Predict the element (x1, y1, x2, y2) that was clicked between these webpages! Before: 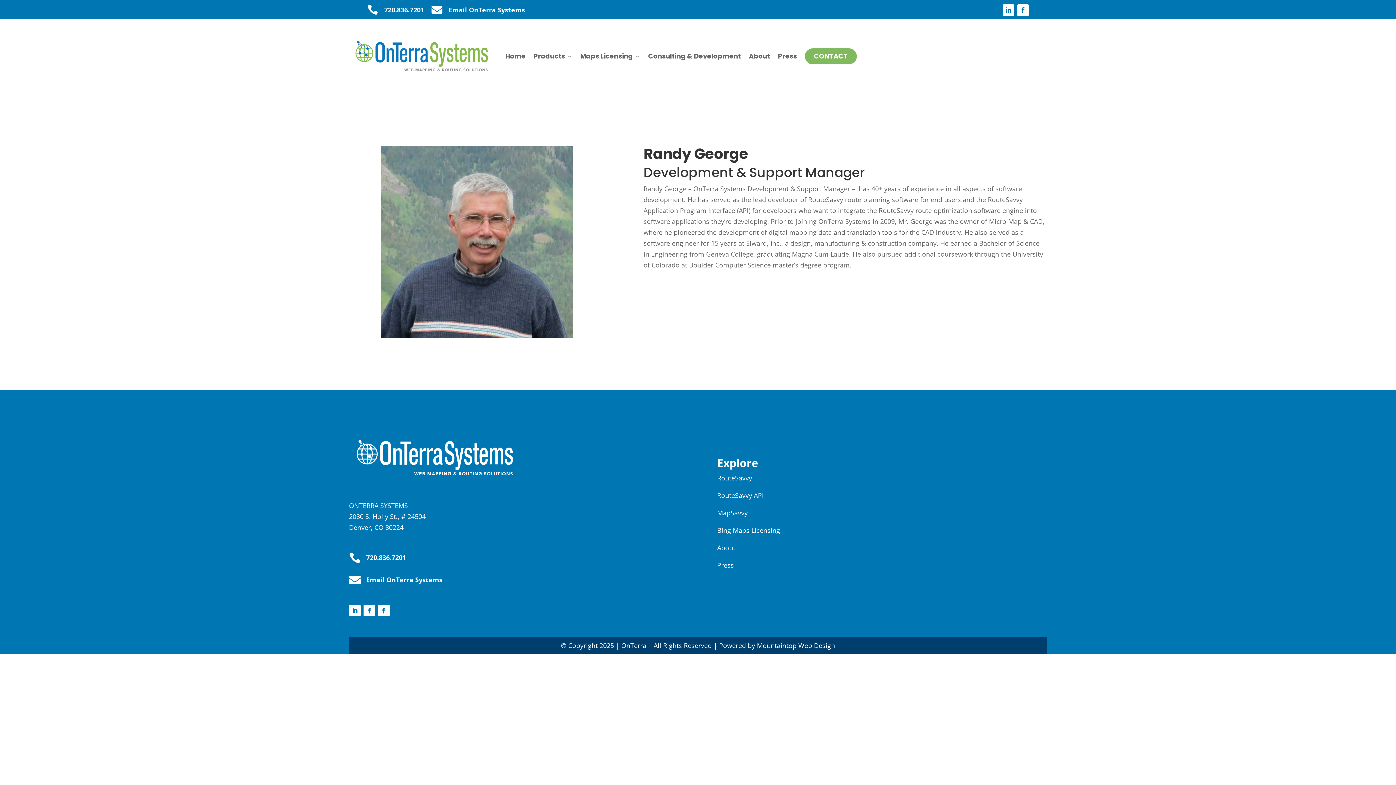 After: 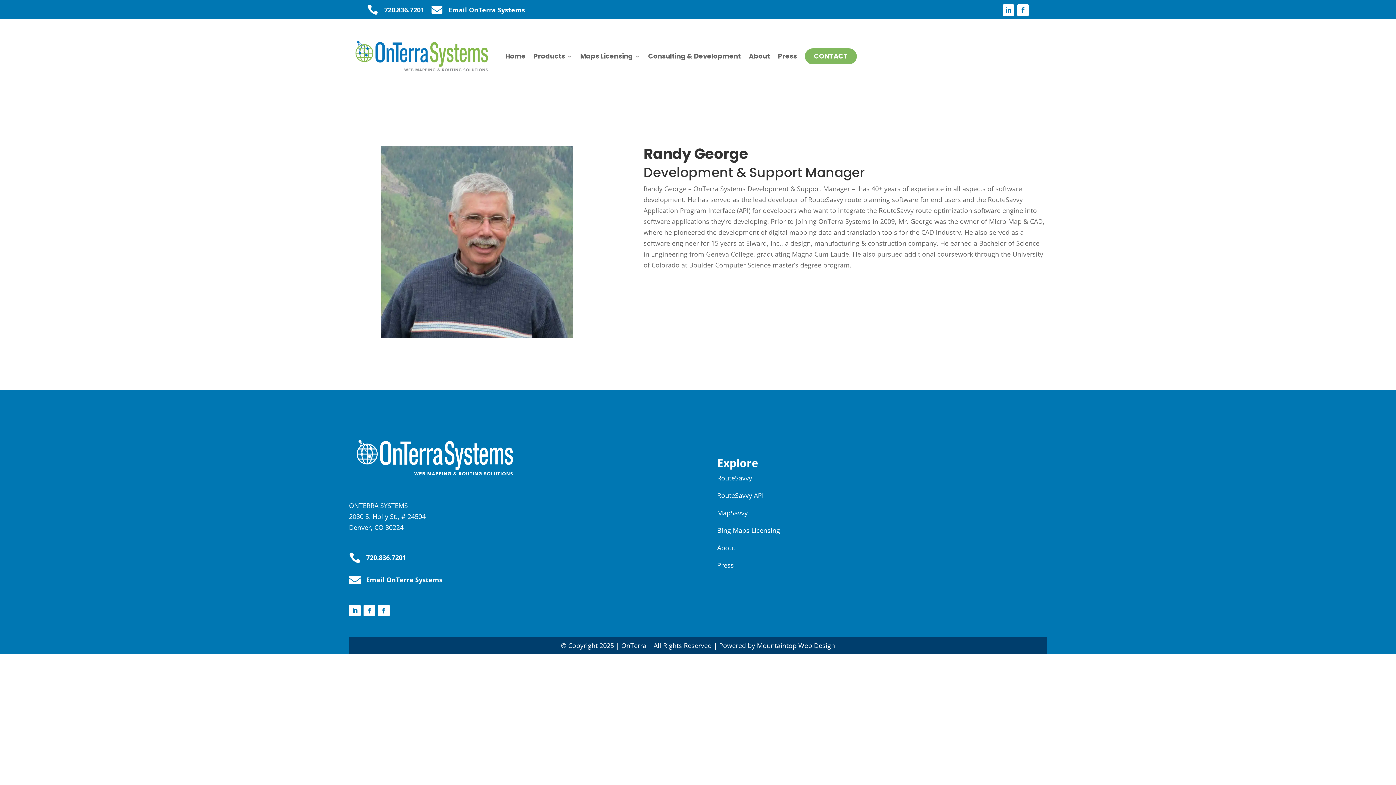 Action: label: Email OnTerra Systems bbox: (366, 575, 442, 584)